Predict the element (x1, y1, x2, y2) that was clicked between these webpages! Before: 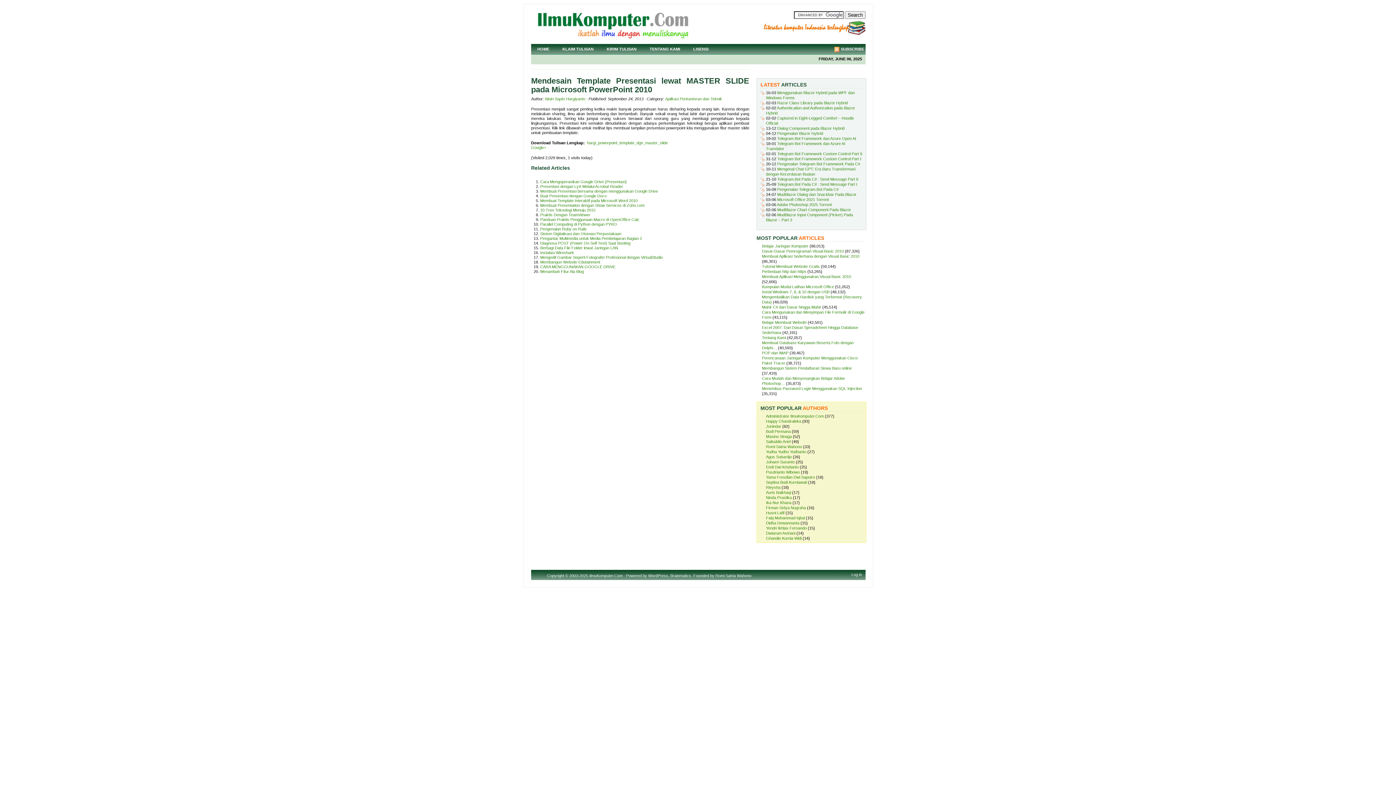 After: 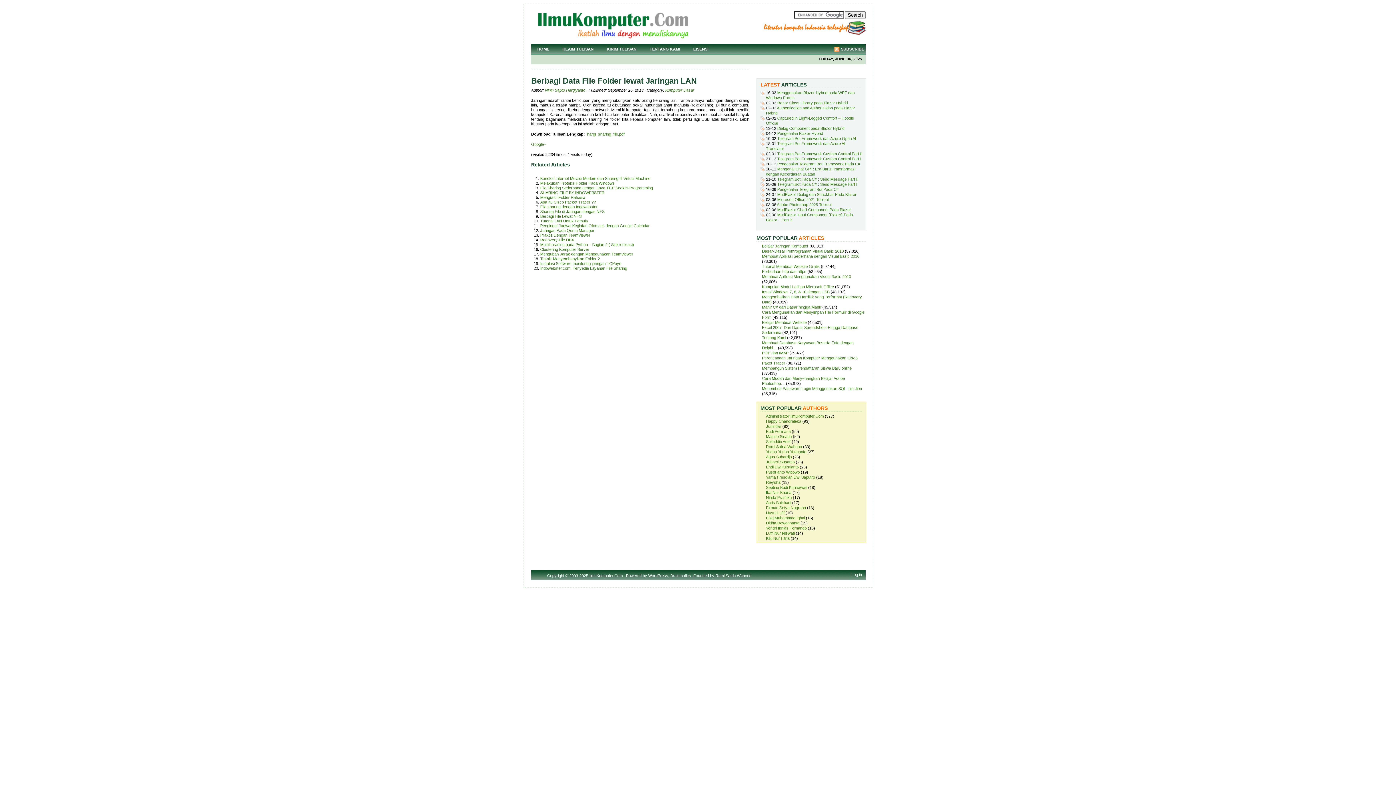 Action: label: Berbagi Data File Folder lewat Jaringan LAN bbox: (540, 245, 618, 250)